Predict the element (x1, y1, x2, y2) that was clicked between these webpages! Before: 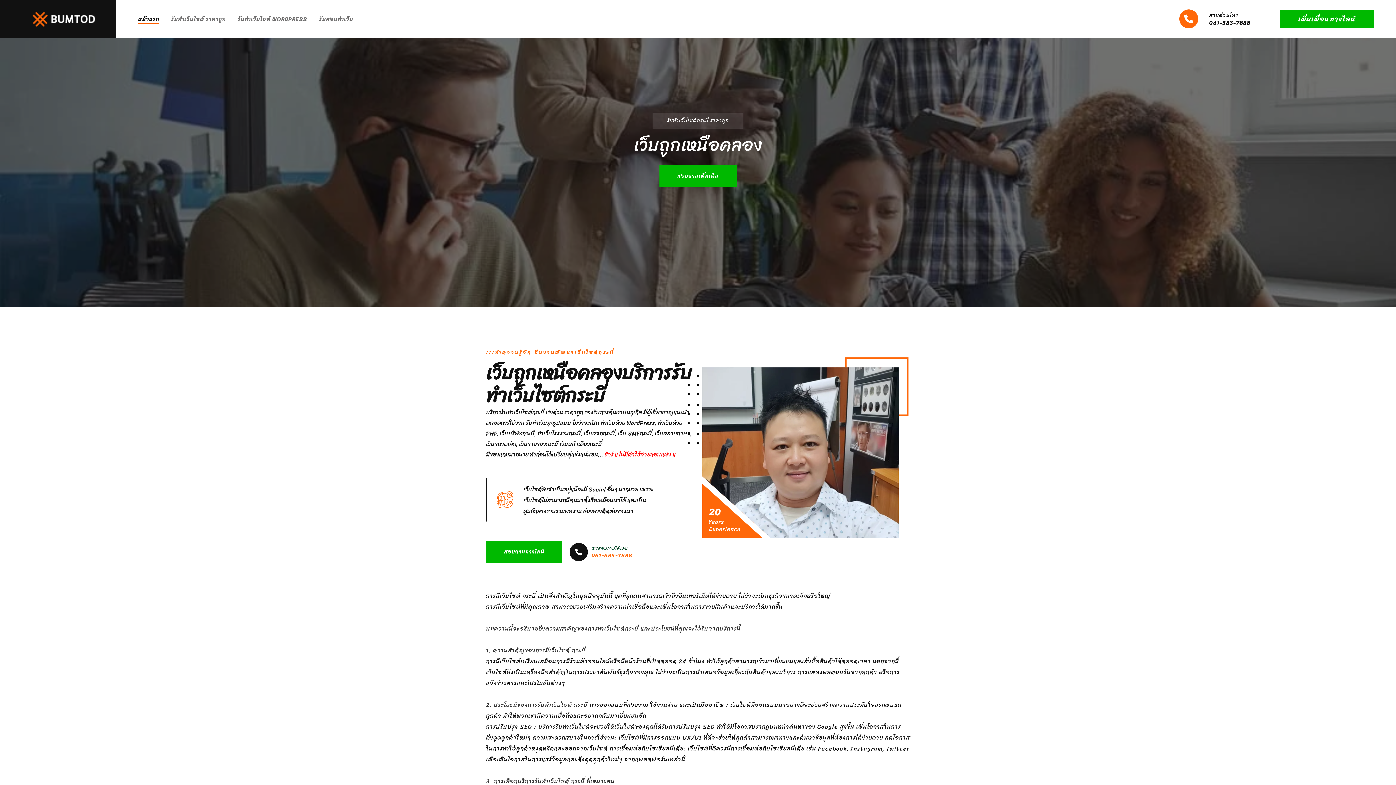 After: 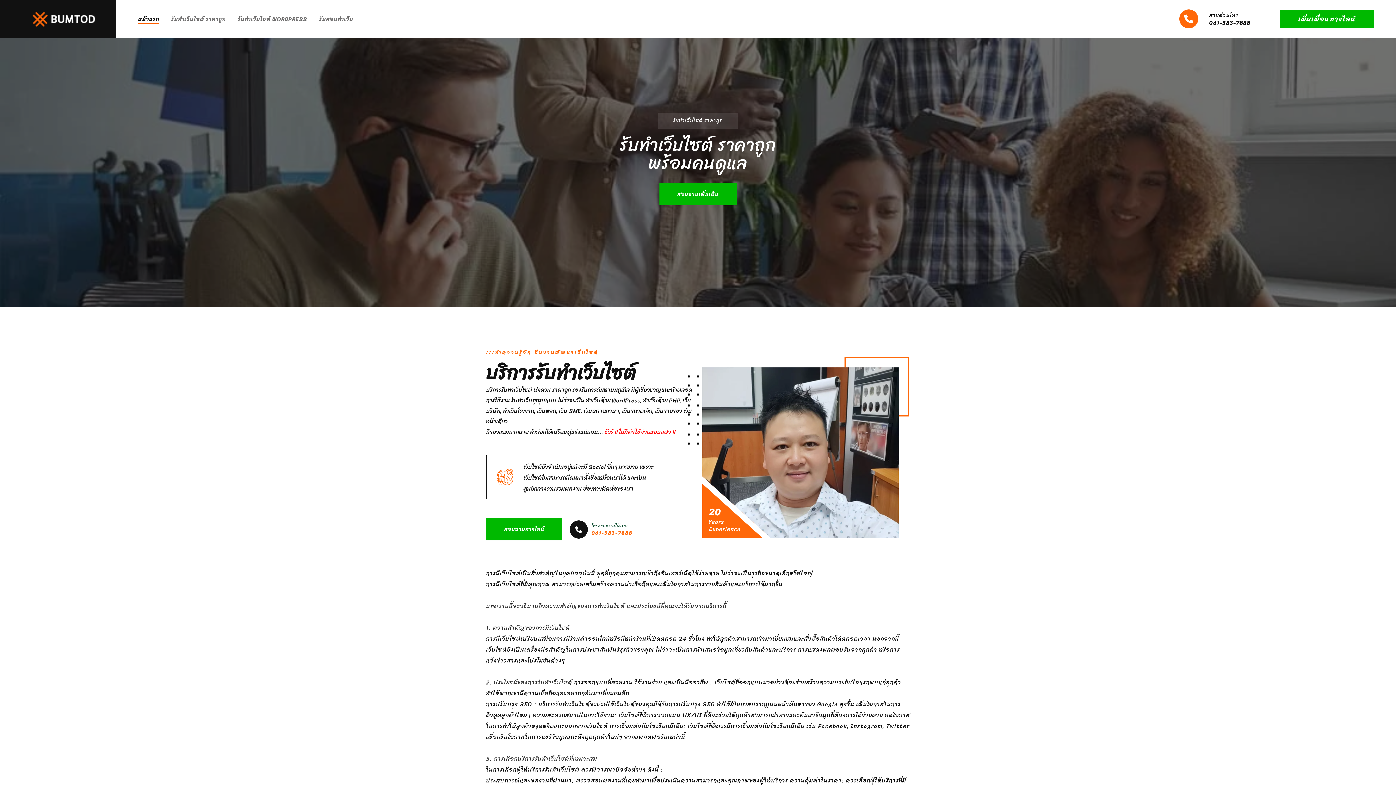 Action: bbox: (29, 13, 98, 23)